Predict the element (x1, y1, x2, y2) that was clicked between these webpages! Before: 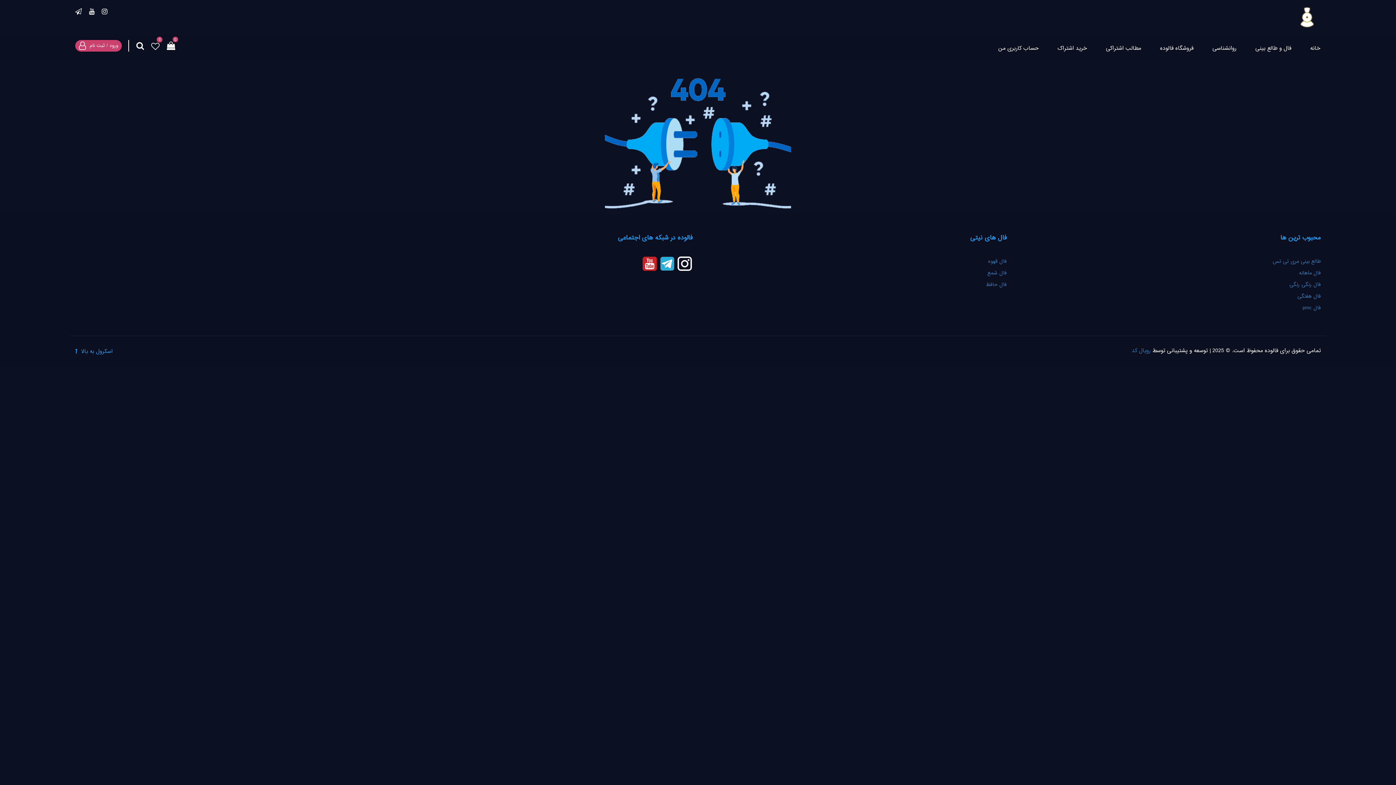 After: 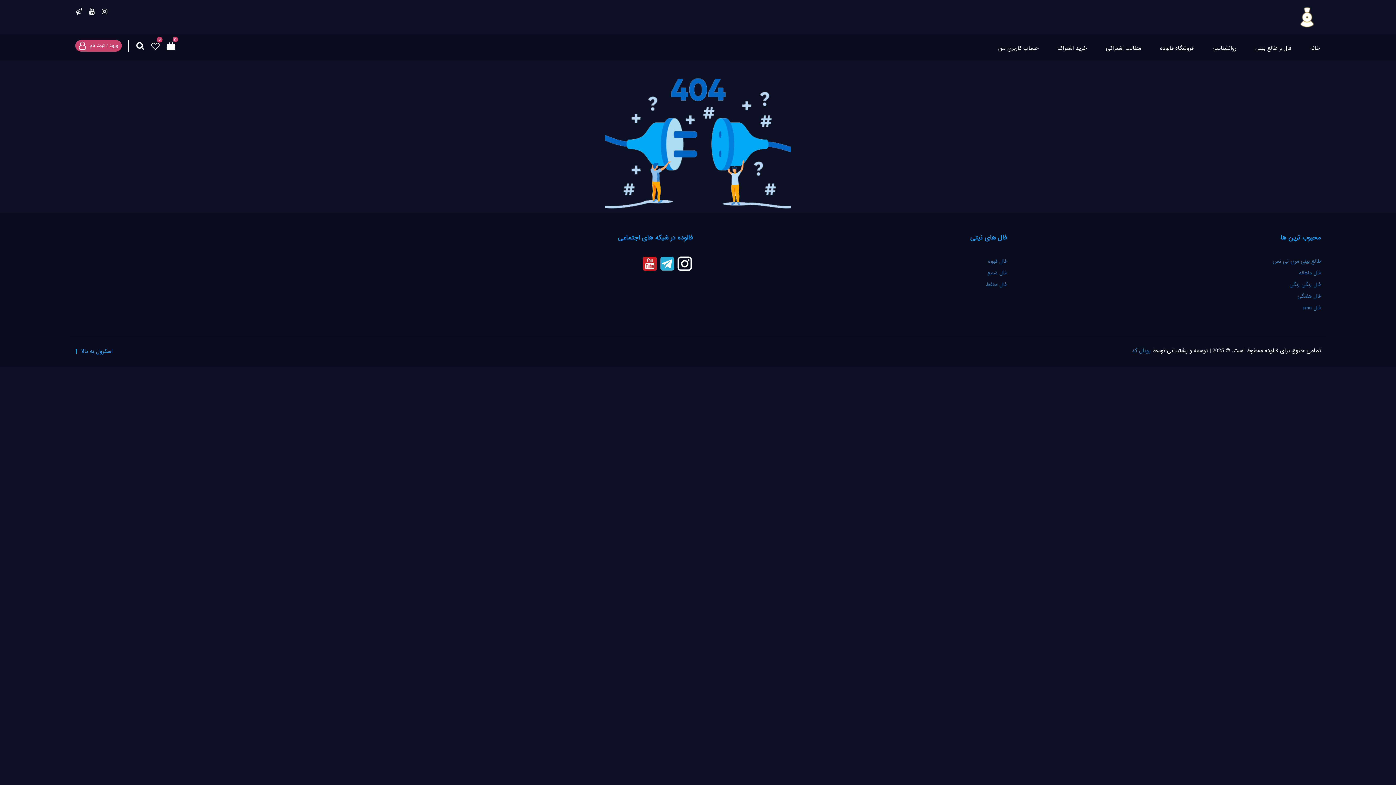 Action: bbox: (75, 346, 112, 356) label: اسکرول به بالا